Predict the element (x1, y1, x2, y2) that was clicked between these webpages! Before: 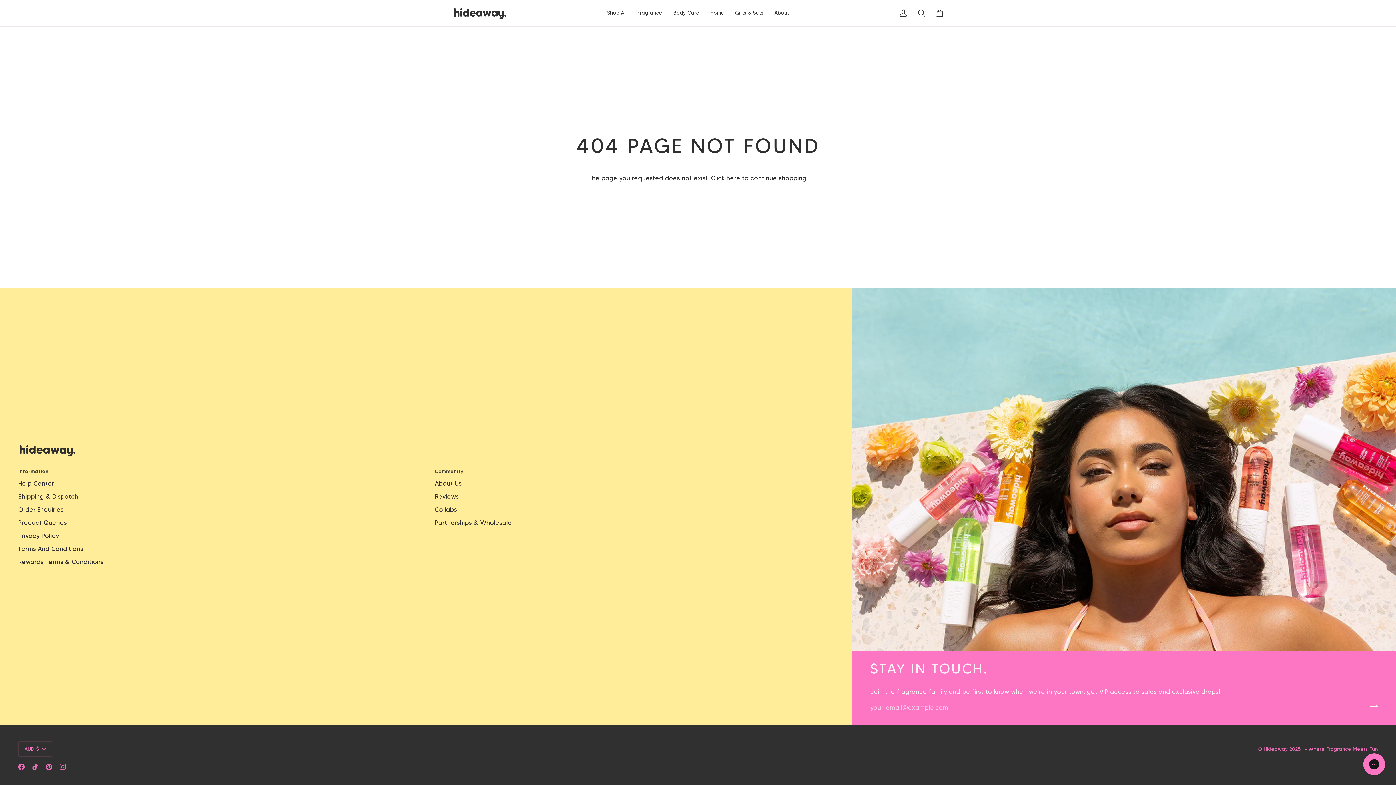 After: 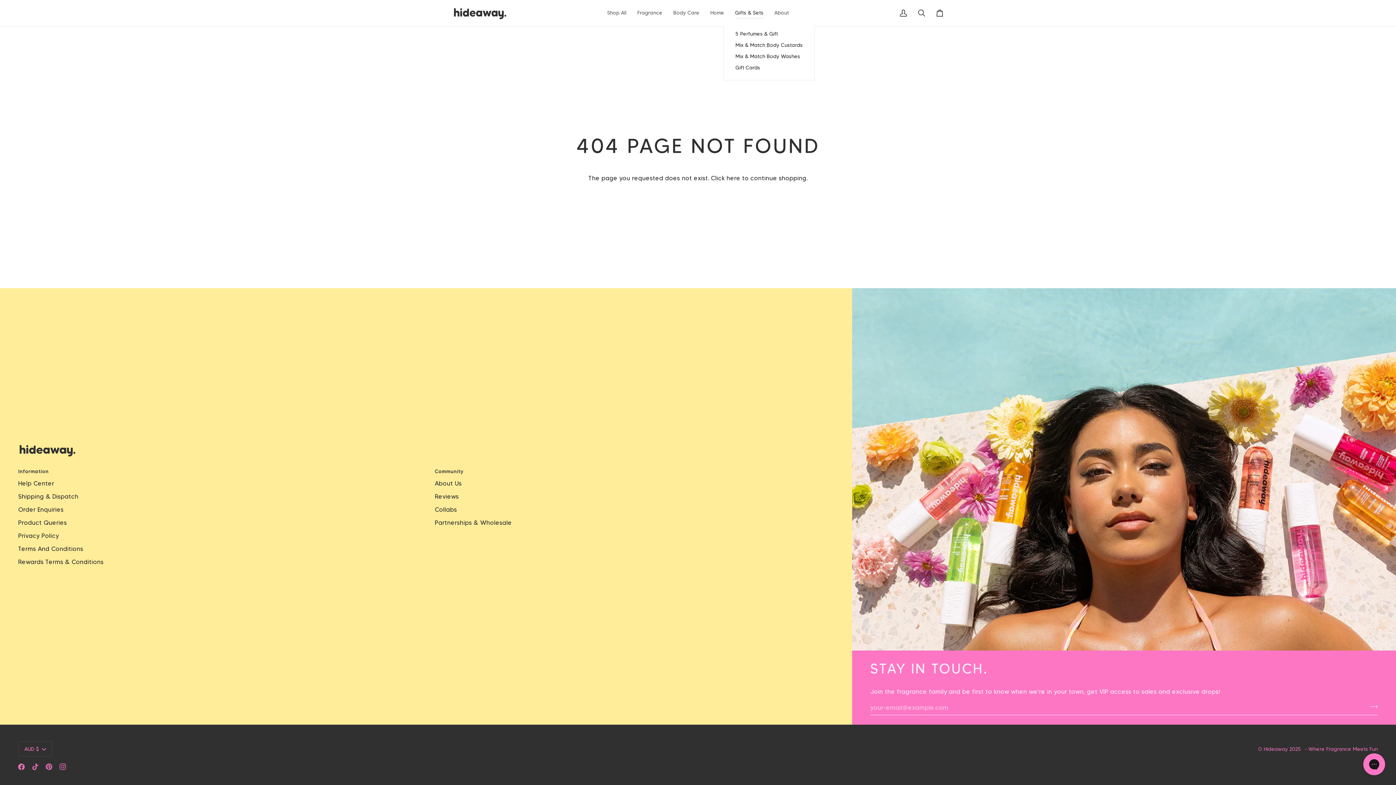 Action: bbox: (729, 0, 769, 26) label: Gifts & Sets